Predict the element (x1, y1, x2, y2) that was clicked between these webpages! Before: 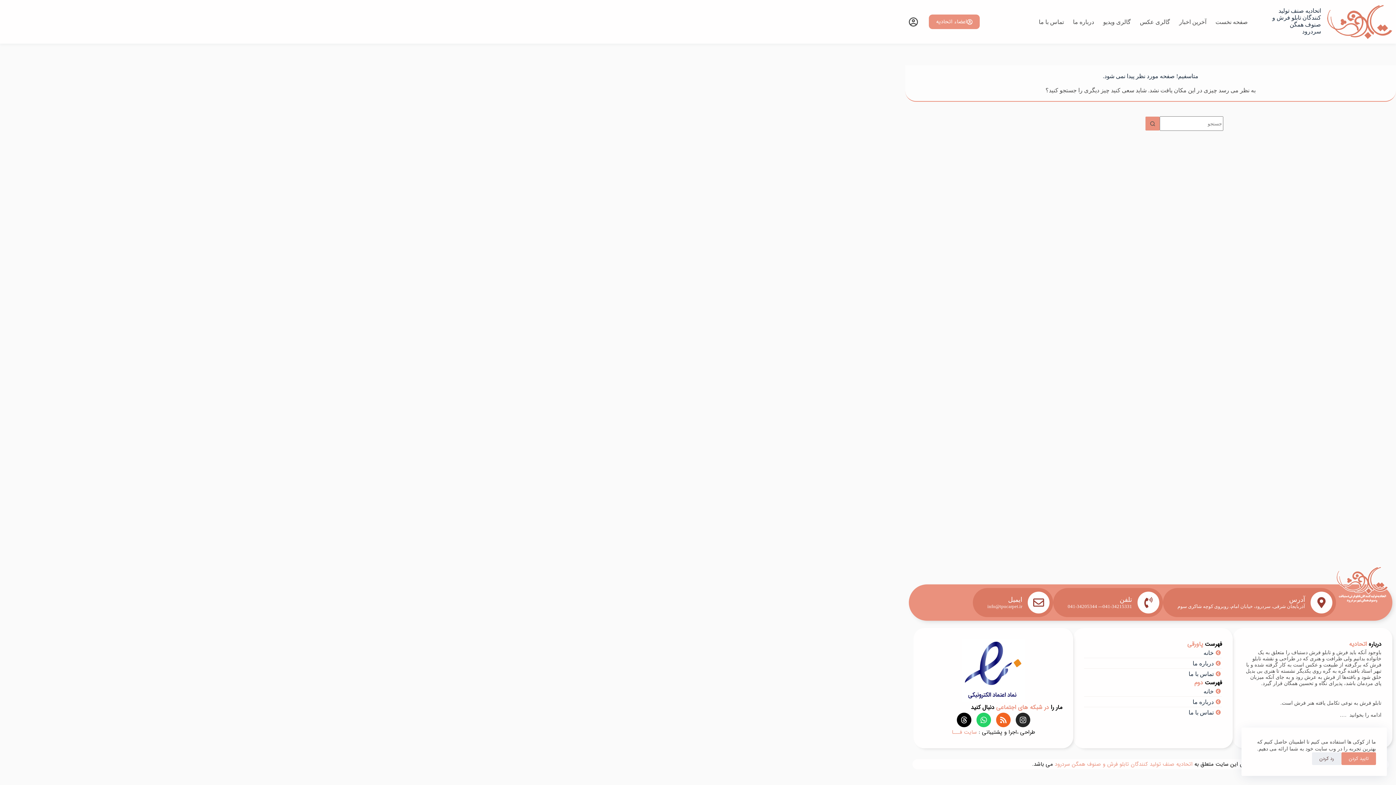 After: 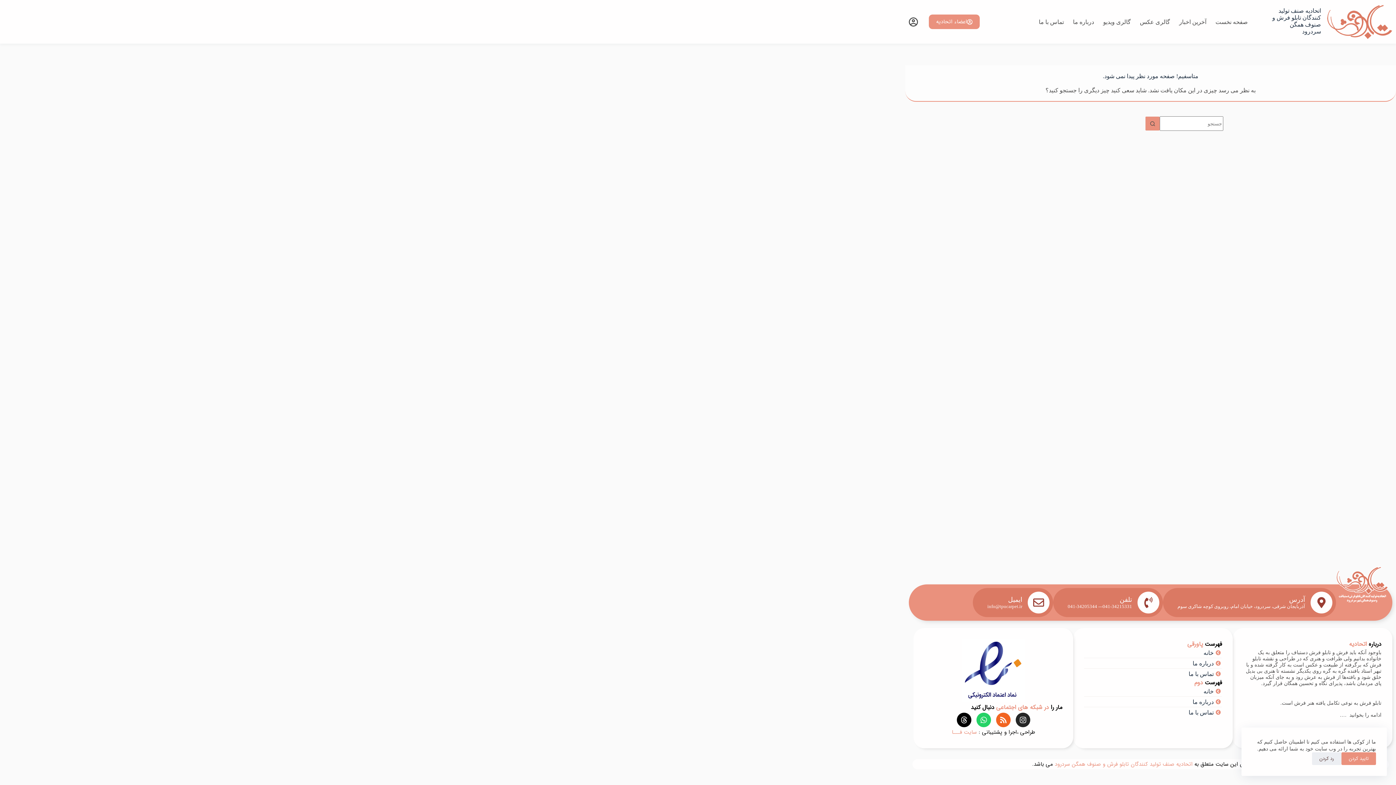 Action: bbox: (1084, 670, 1222, 677) label: تماس با ما